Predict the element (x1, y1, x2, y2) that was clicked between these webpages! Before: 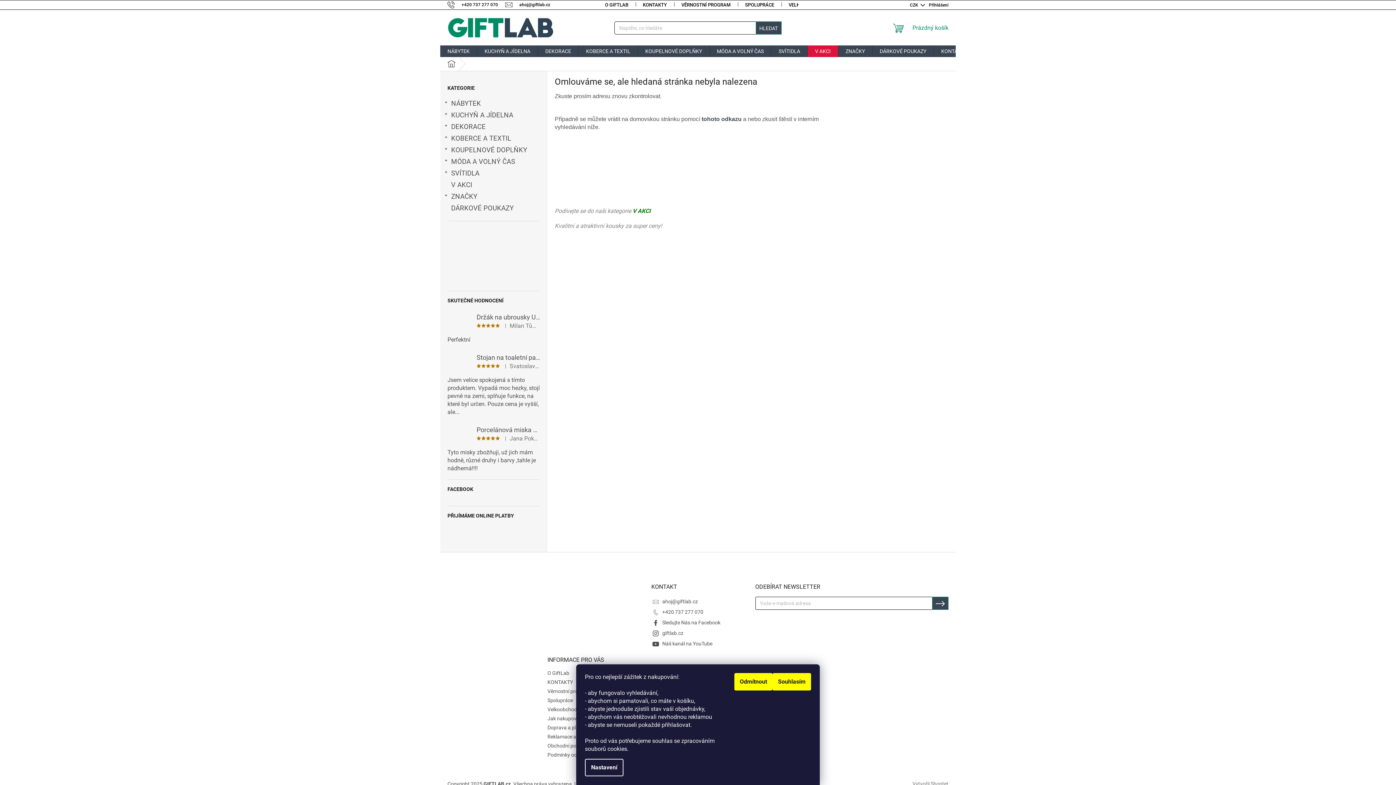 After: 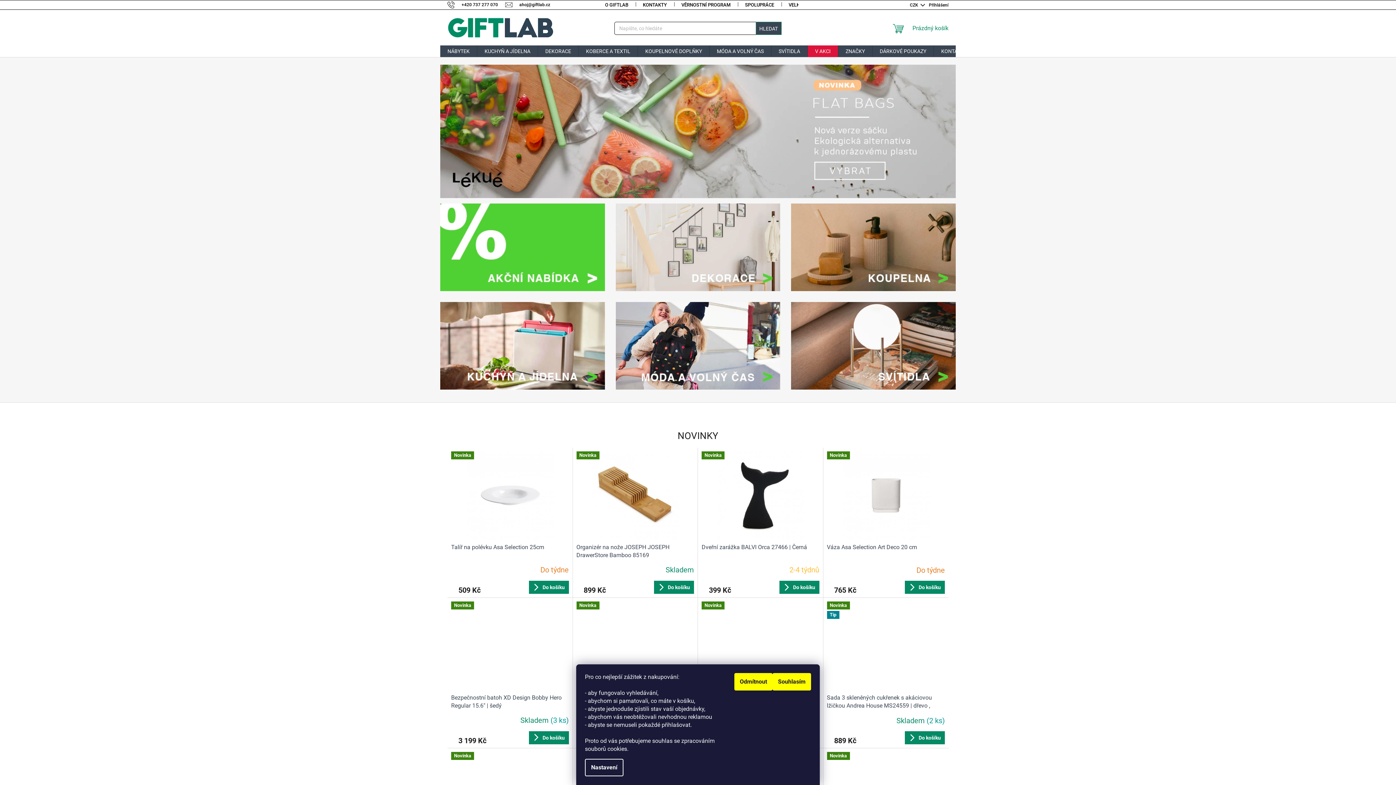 Action: bbox: (447, 16, 554, 38)